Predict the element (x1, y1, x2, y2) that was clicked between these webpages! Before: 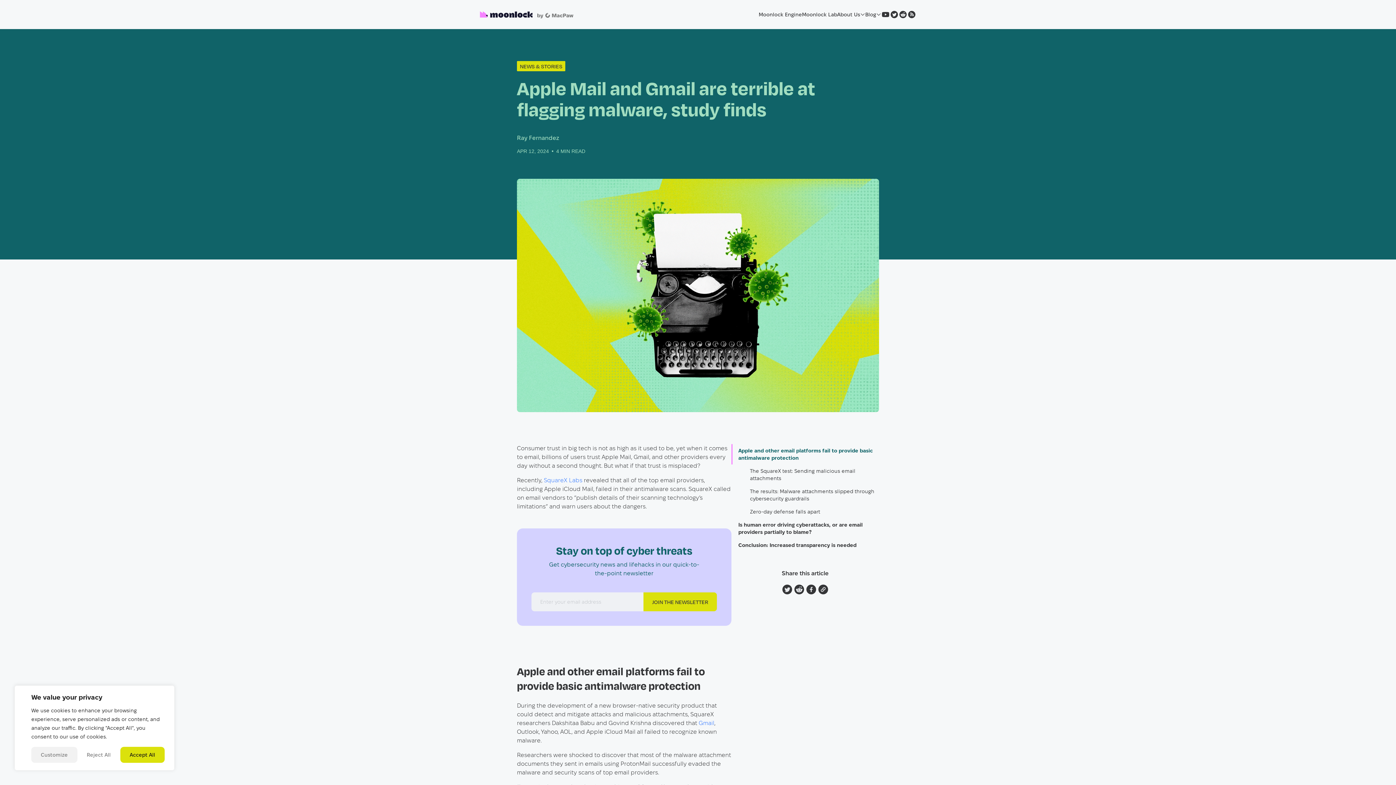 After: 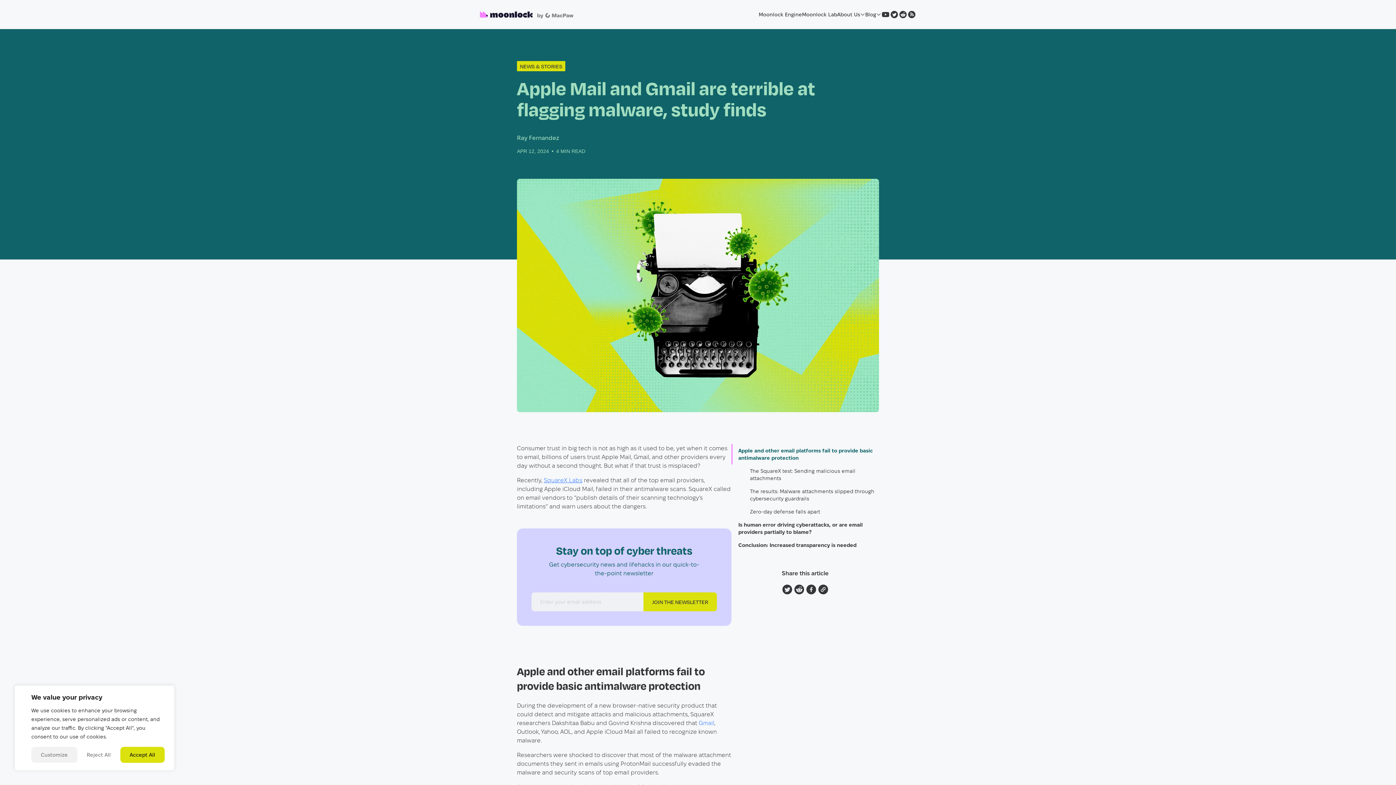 Action: label: SquareX Labs bbox: (544, 477, 582, 483)